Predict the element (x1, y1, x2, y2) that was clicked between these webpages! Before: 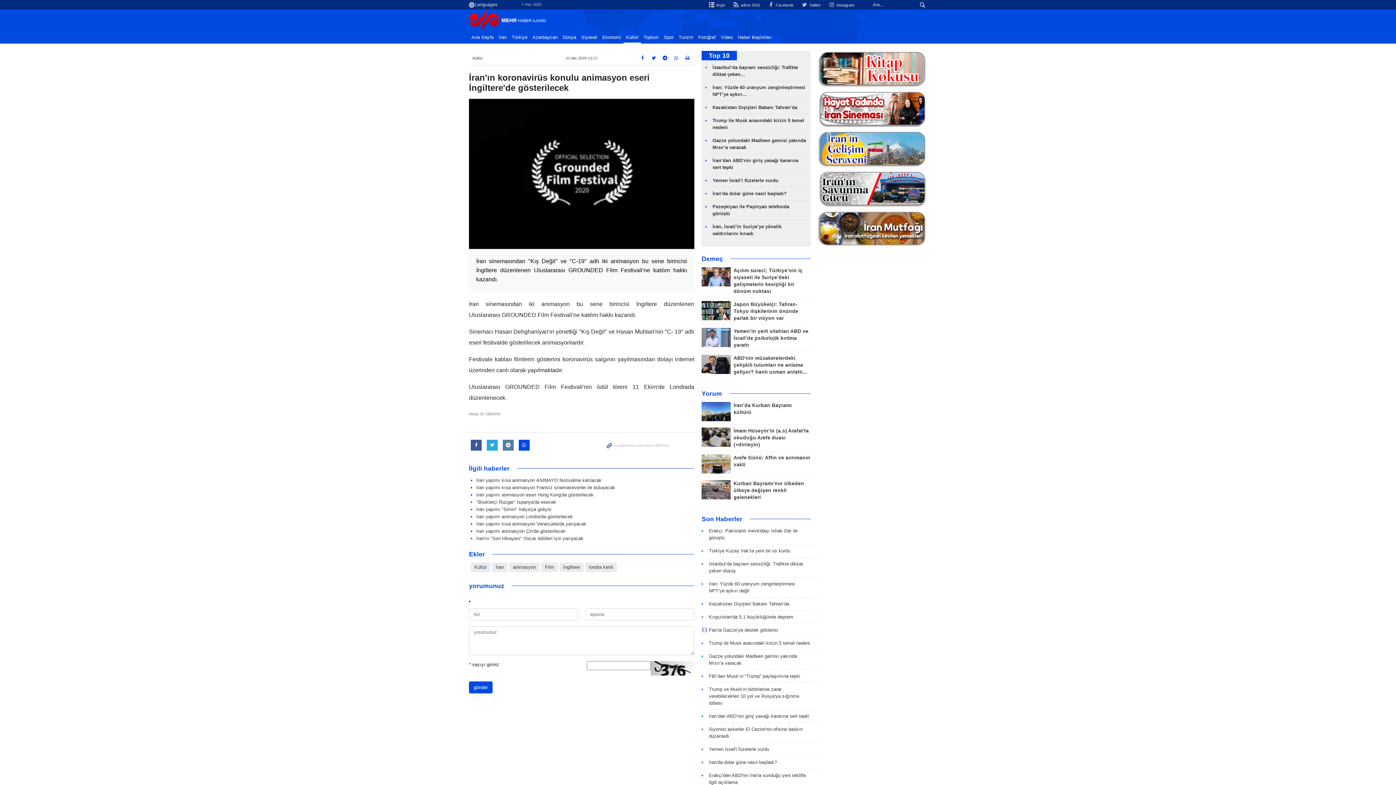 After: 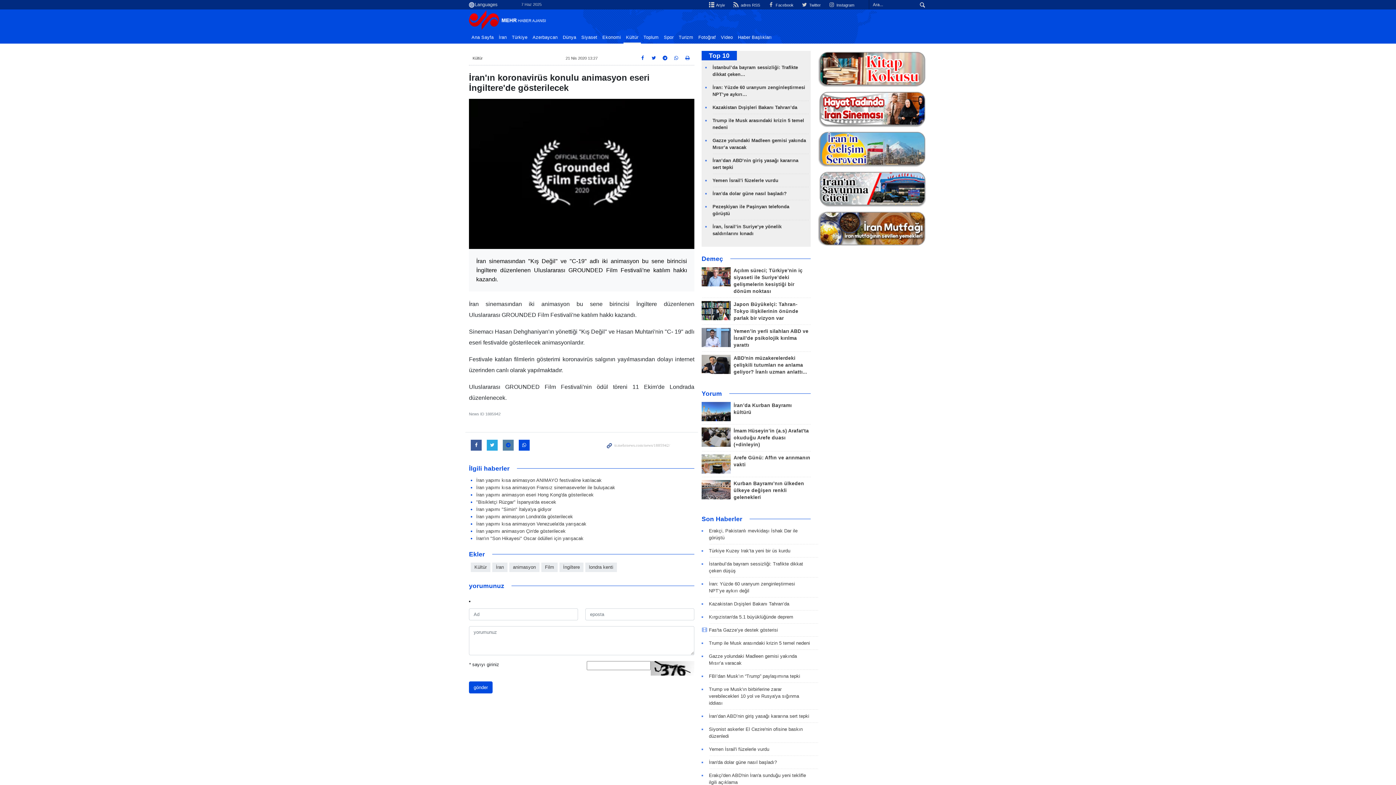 Action: bbox: (502, 440, 513, 451)